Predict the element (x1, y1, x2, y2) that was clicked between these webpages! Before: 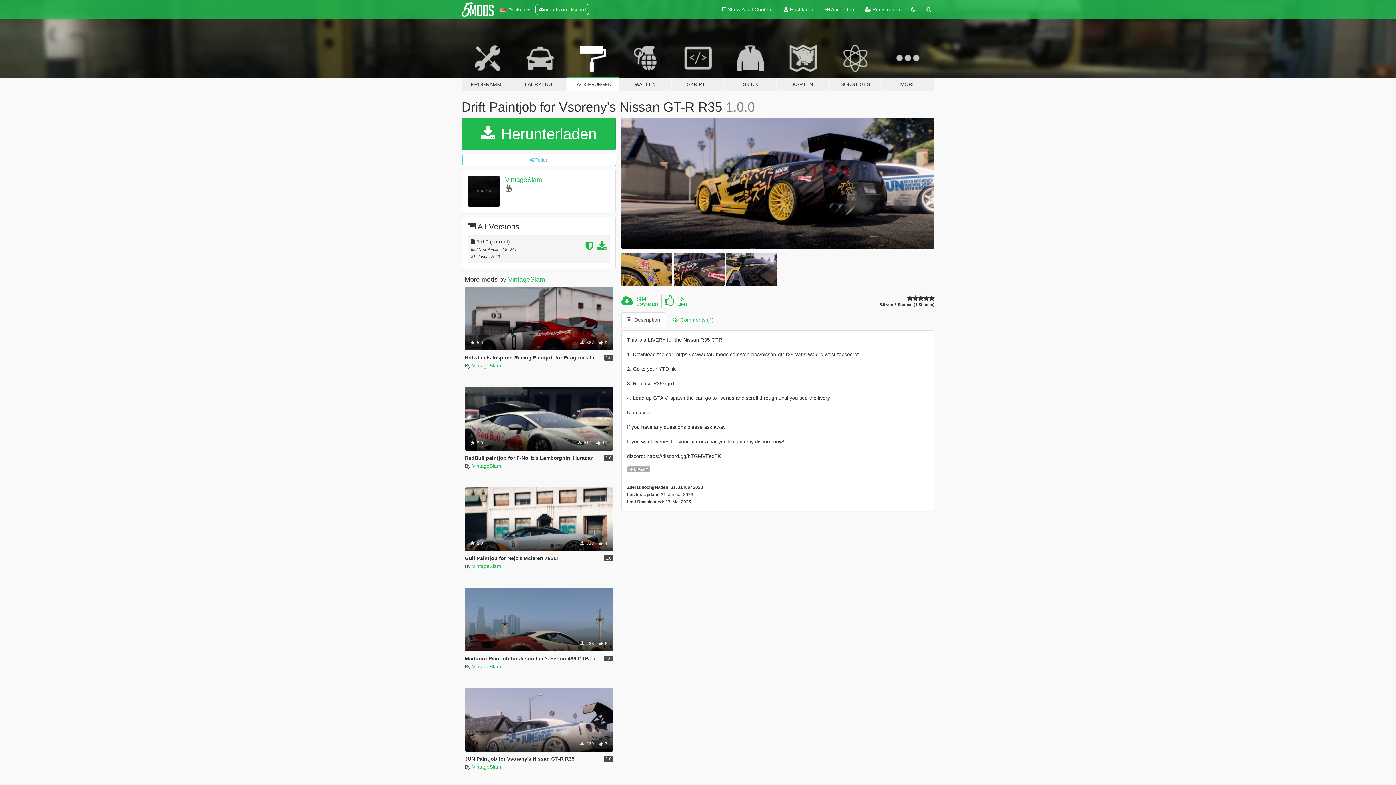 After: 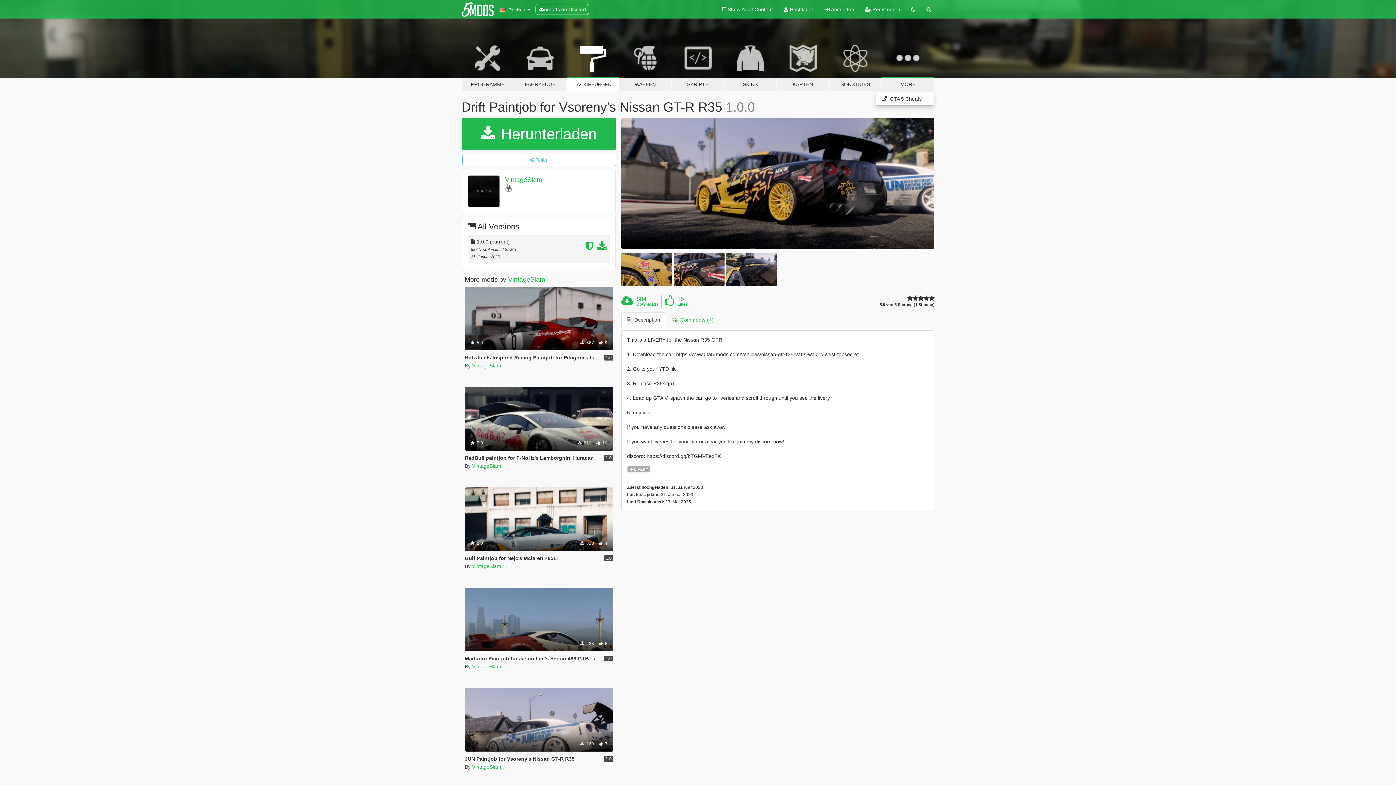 Action: bbox: (881, 34, 934, 91) label: MORE